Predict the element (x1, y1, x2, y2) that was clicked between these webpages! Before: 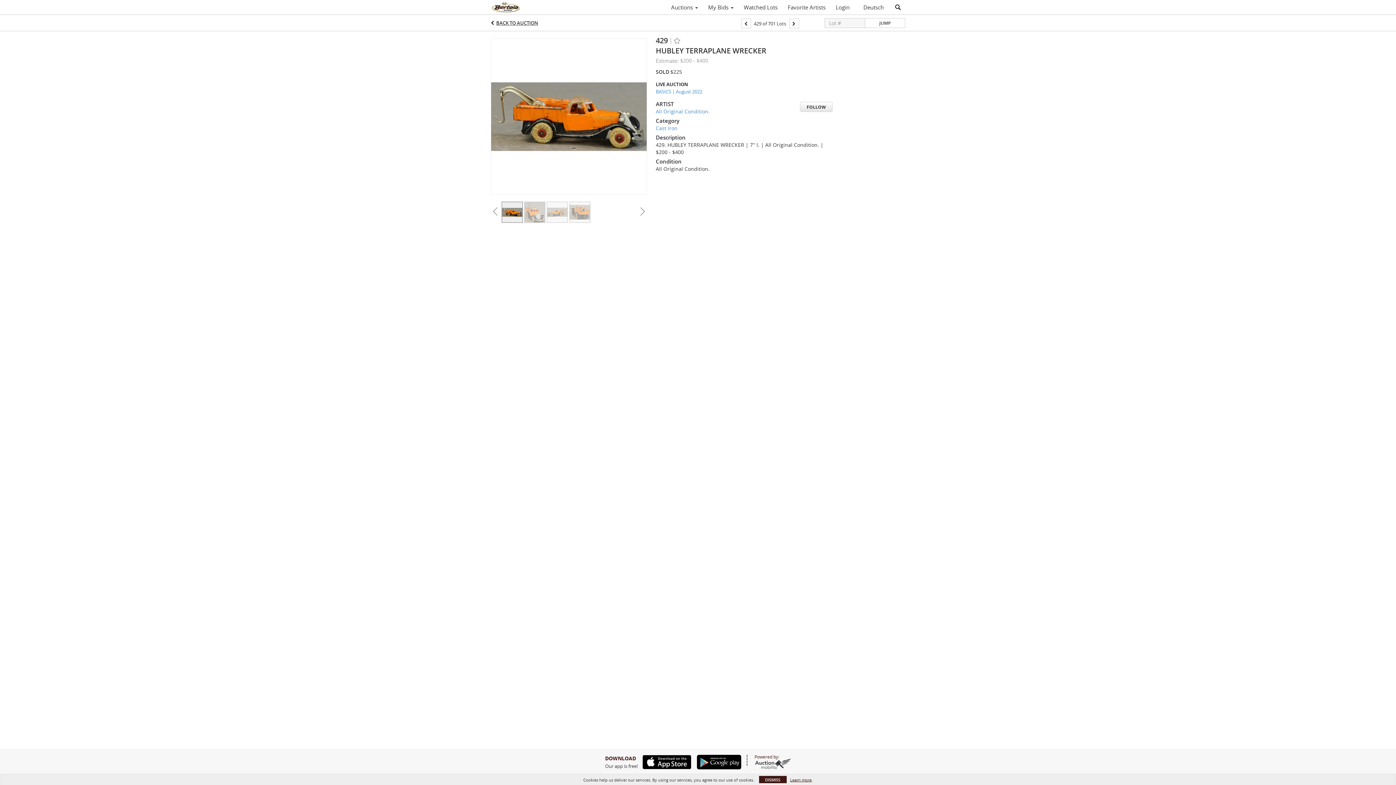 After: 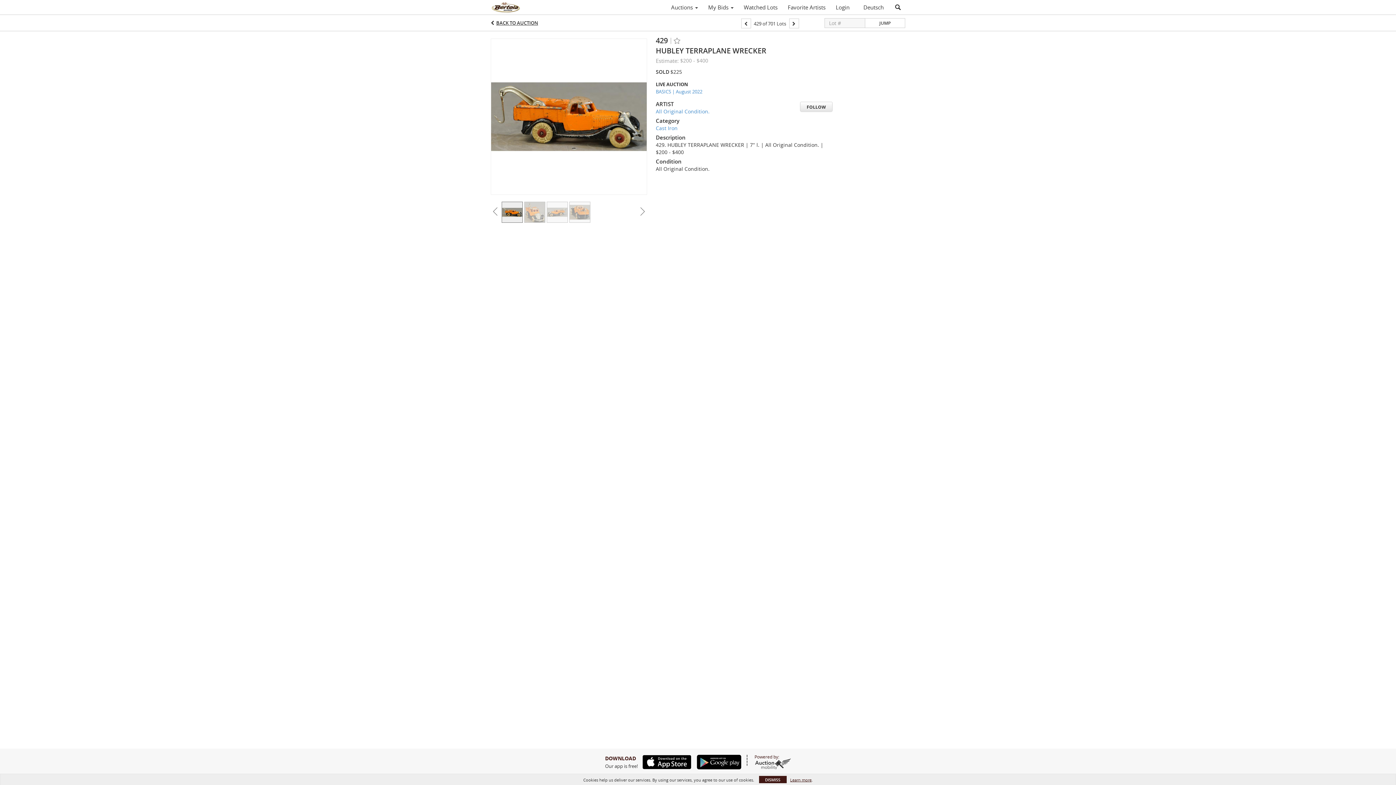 Action: bbox: (692, 755, 741, 769)